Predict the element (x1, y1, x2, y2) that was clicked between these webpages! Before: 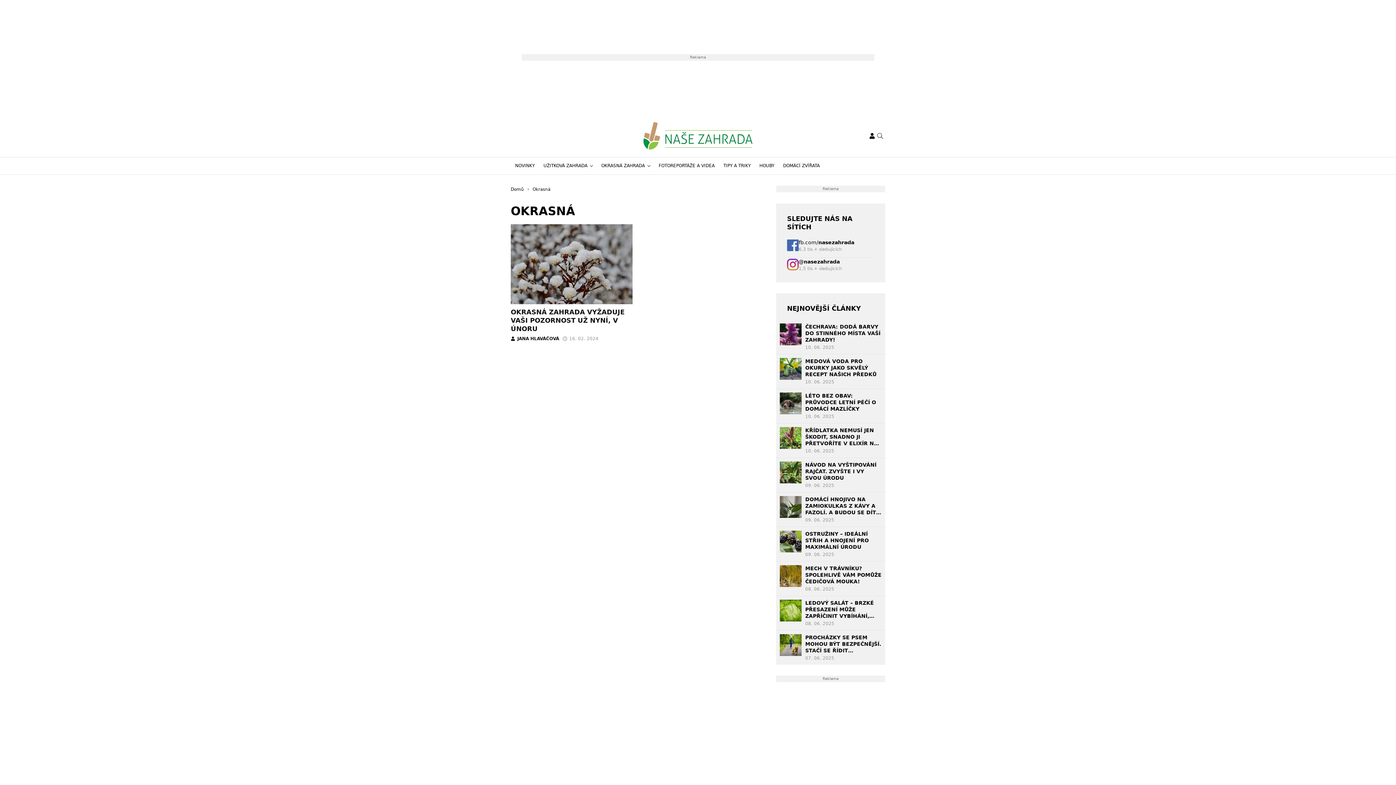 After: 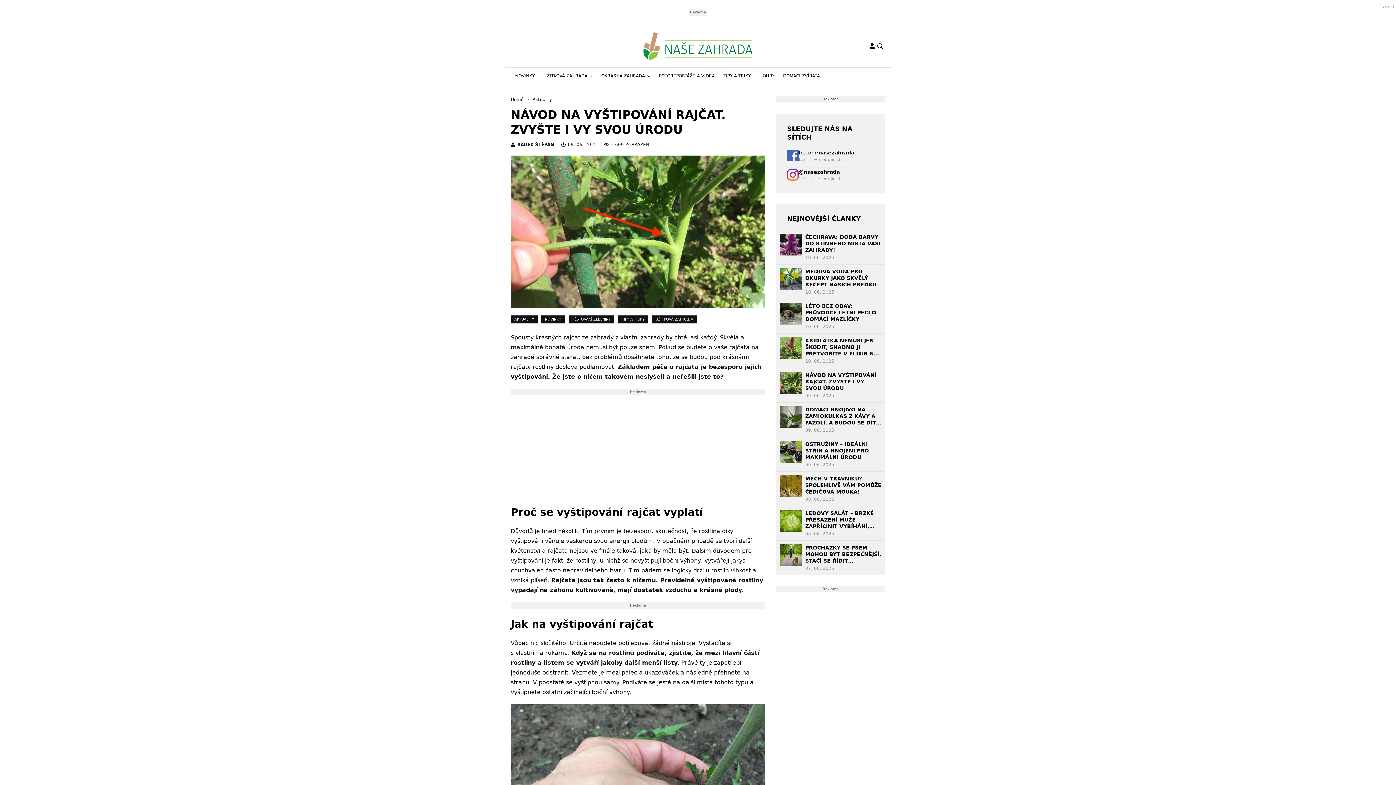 Action: bbox: (780, 461, 801, 483)